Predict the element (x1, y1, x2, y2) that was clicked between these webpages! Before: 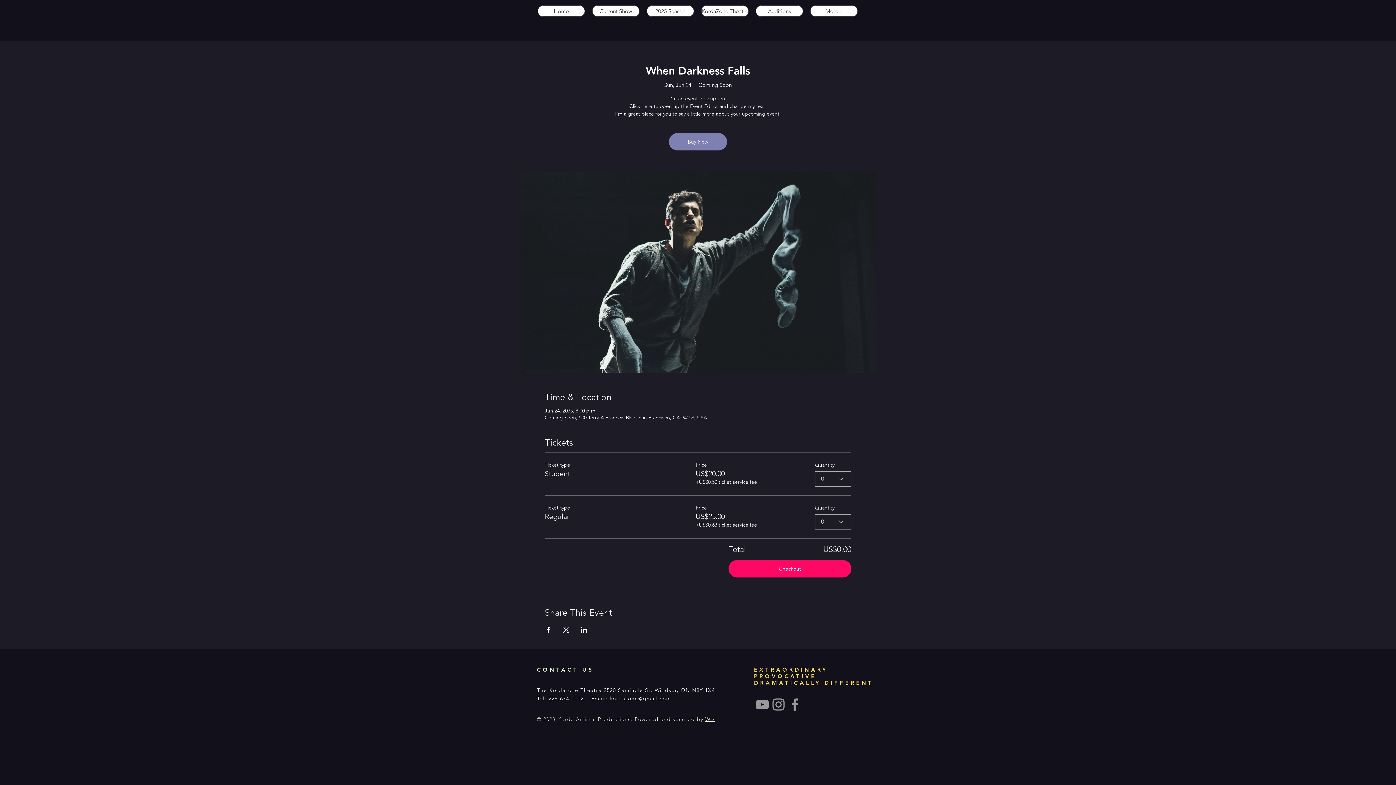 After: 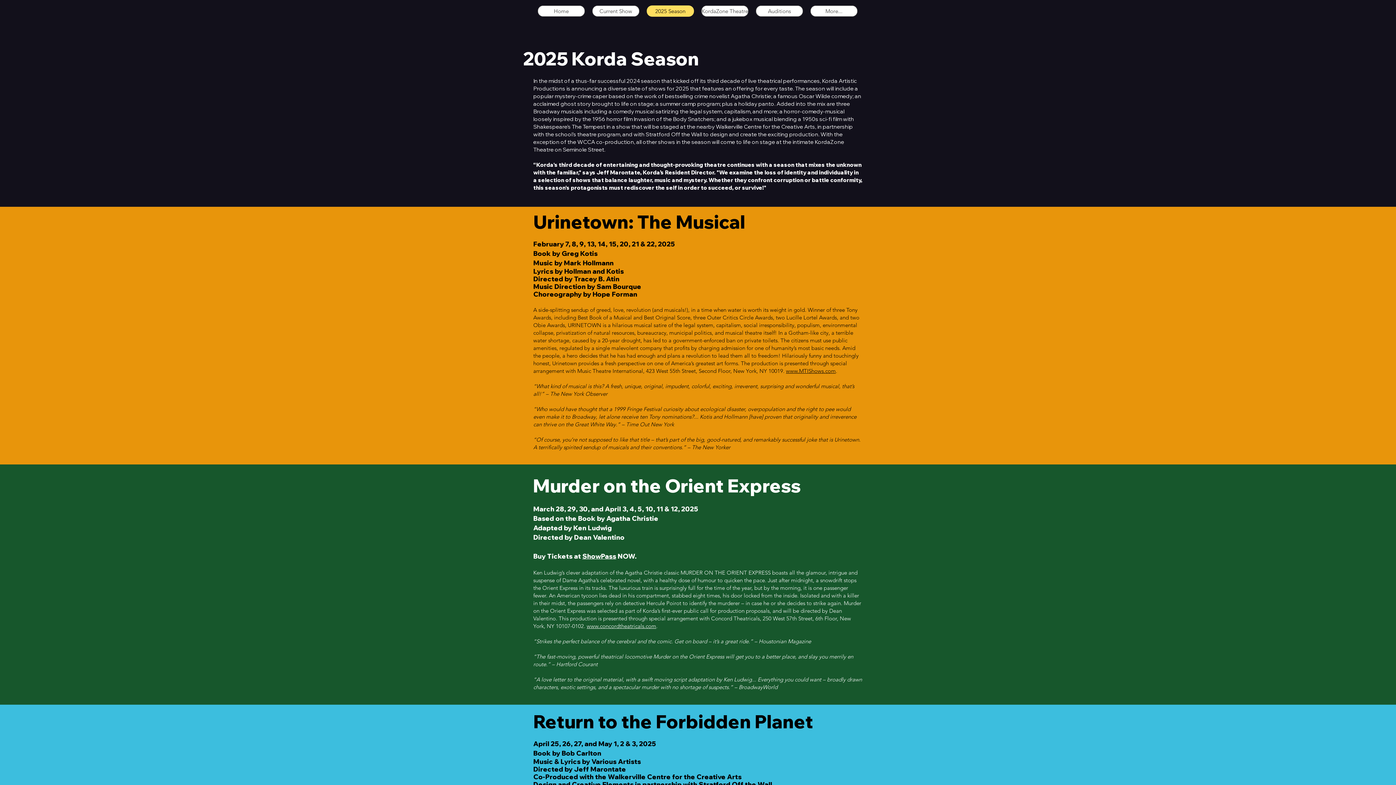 Action: label: 2025 Season bbox: (646, 5, 694, 16)